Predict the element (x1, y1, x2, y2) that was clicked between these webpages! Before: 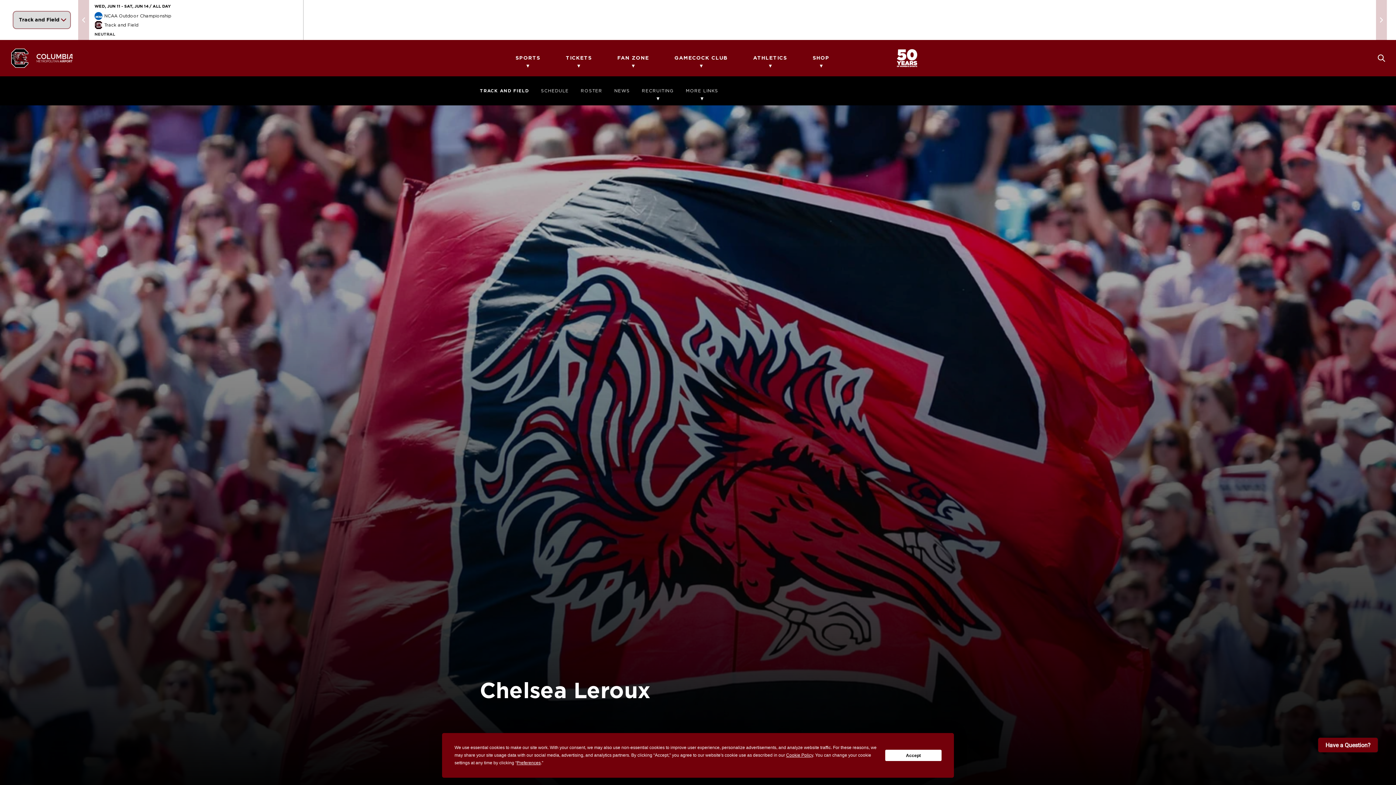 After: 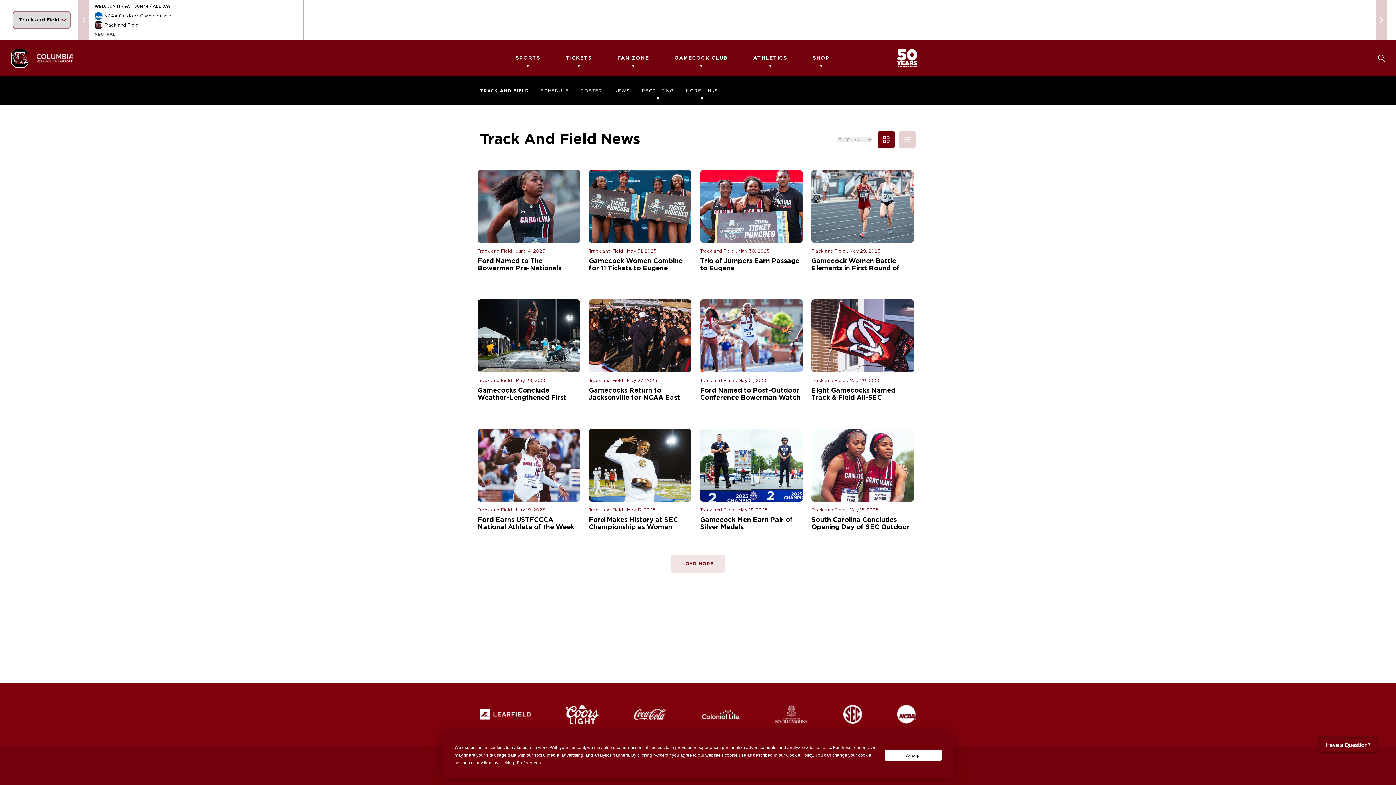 Action: label: NEWS bbox: (614, 76, 630, 105)